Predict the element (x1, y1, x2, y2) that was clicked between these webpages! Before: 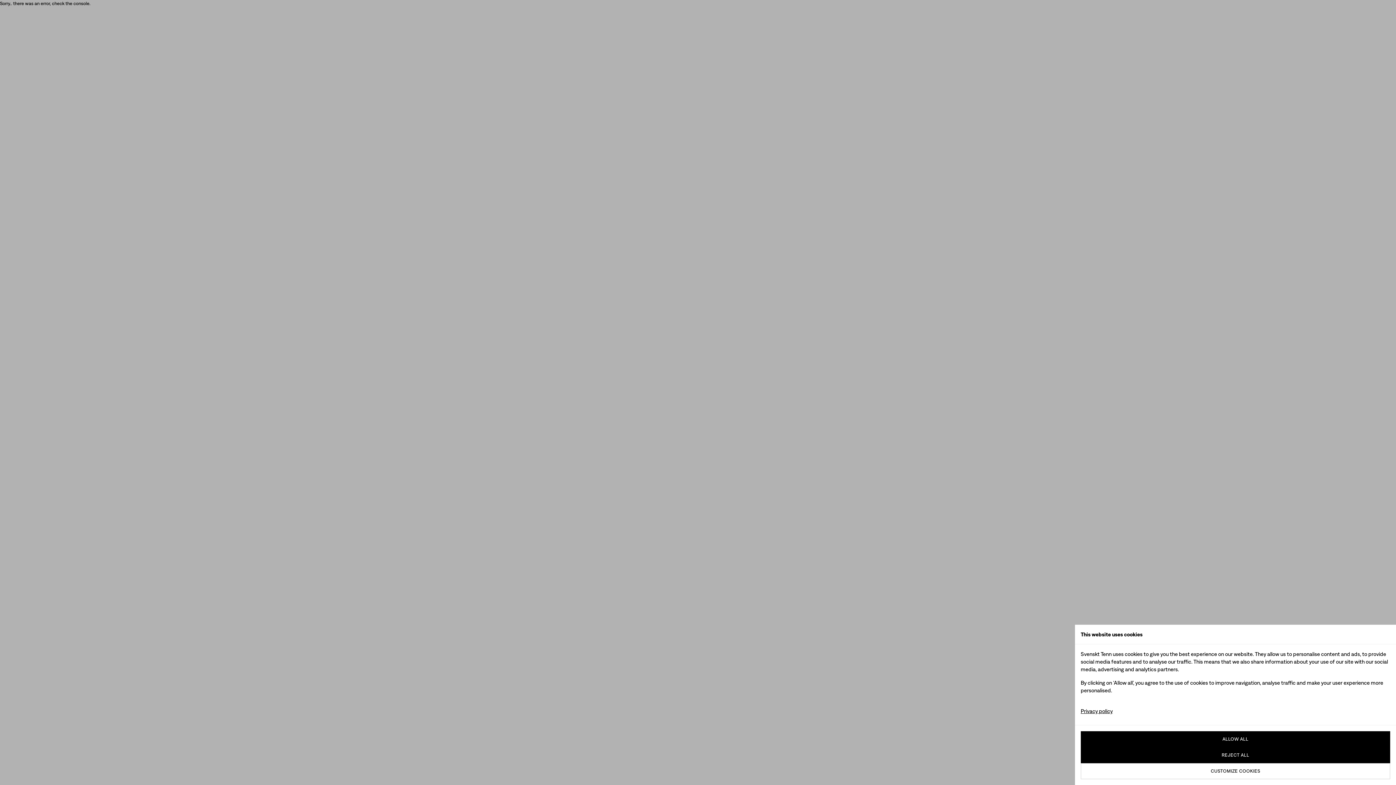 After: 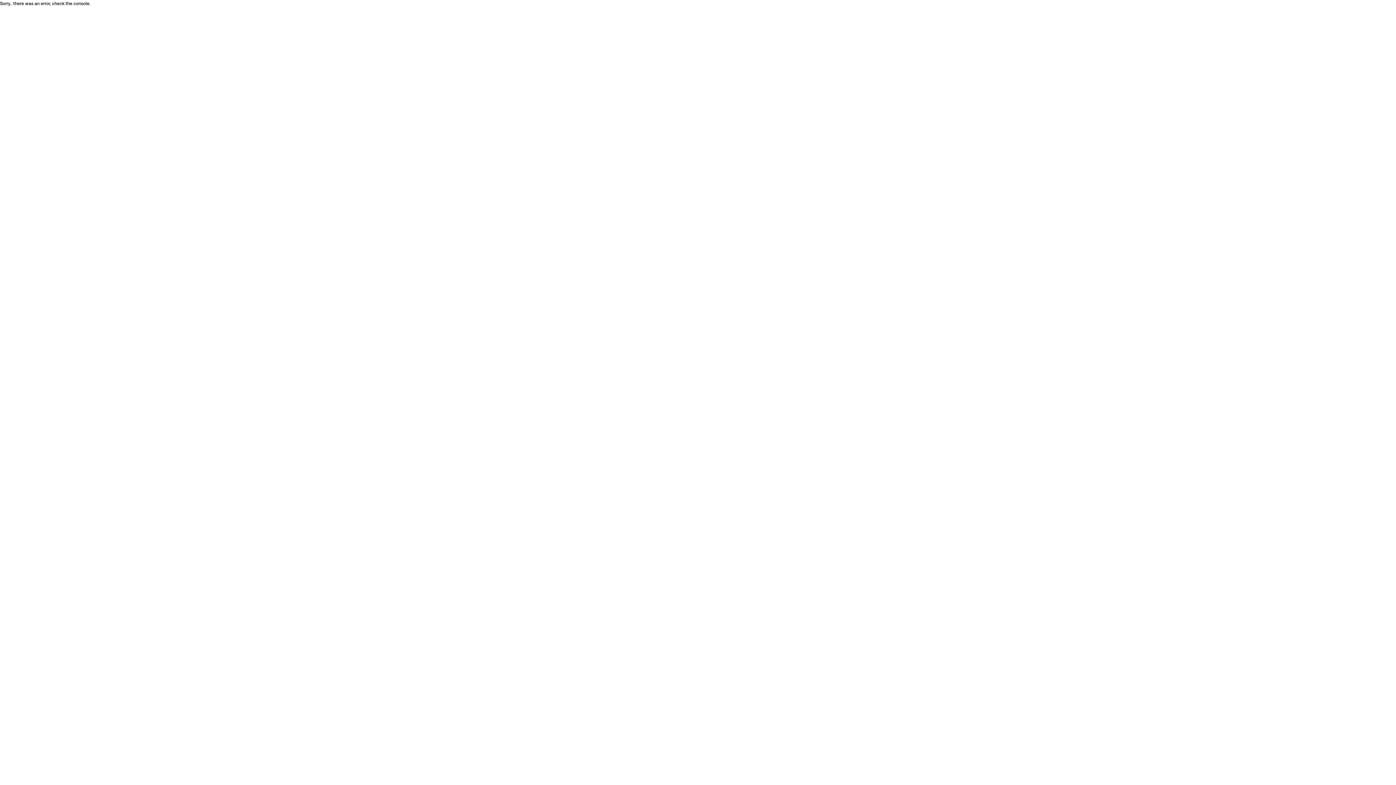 Action: bbox: (1081, 747, 1390, 763) label: REJECT ALL